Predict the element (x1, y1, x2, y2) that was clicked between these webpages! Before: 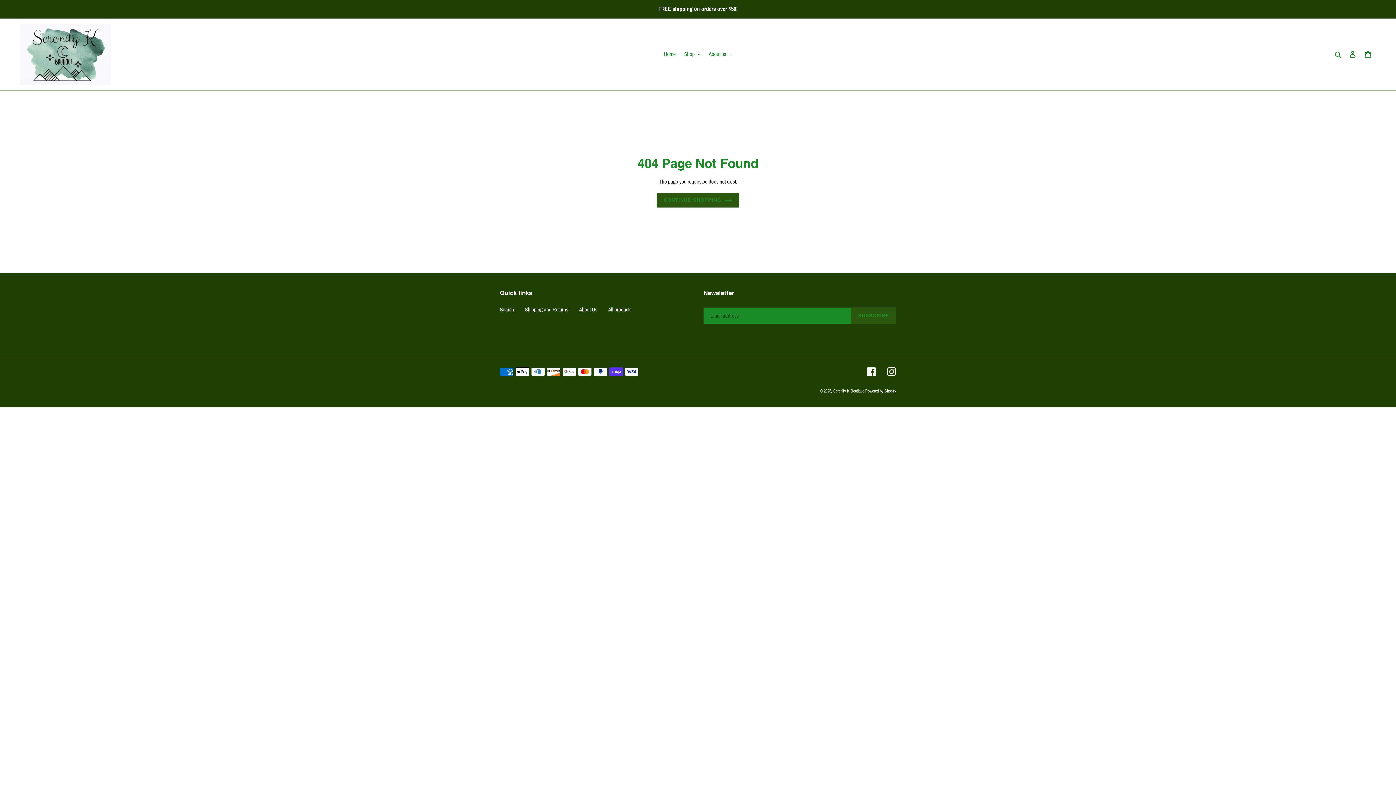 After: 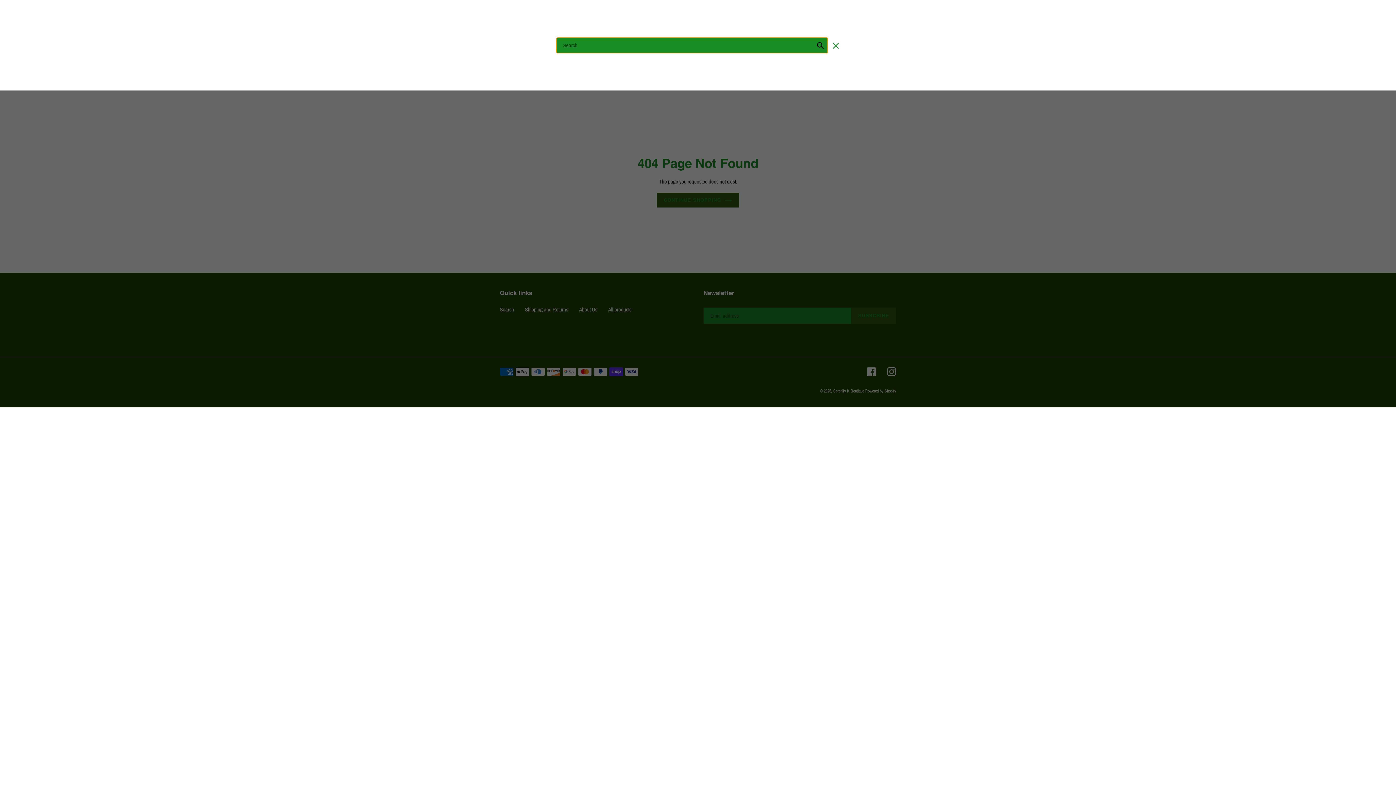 Action: label: Search bbox: (1332, 49, 1345, 58)